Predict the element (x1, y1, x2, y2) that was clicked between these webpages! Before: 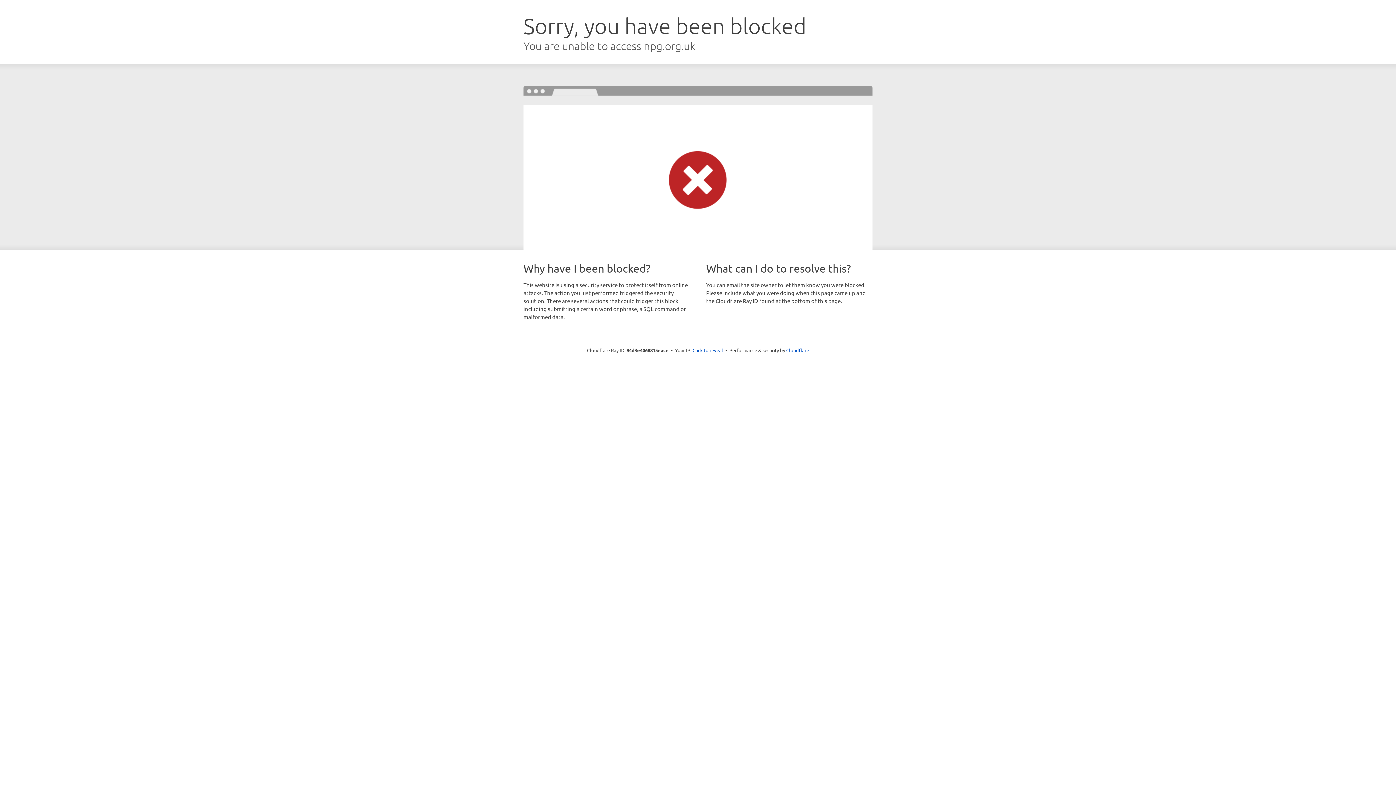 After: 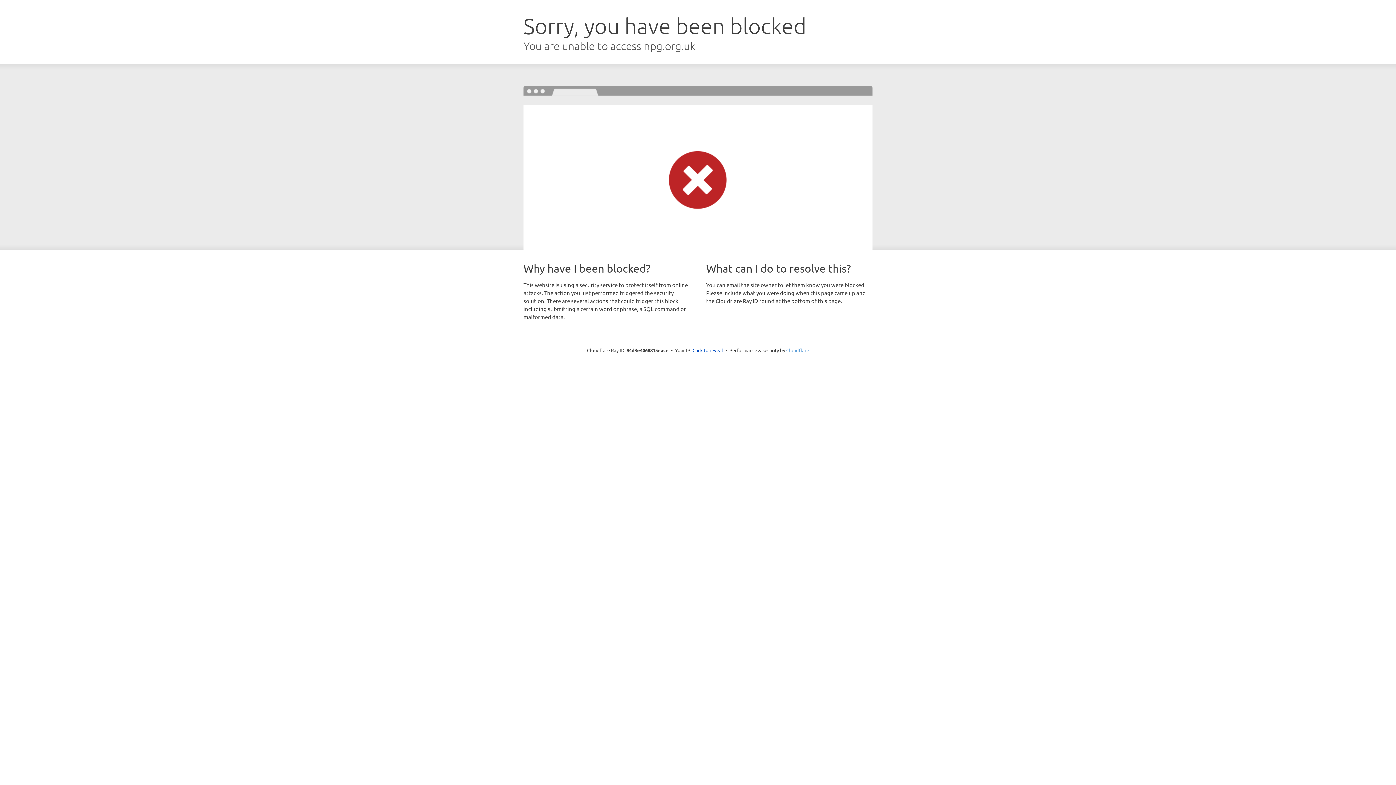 Action: bbox: (786, 347, 809, 353) label: Cloudflare